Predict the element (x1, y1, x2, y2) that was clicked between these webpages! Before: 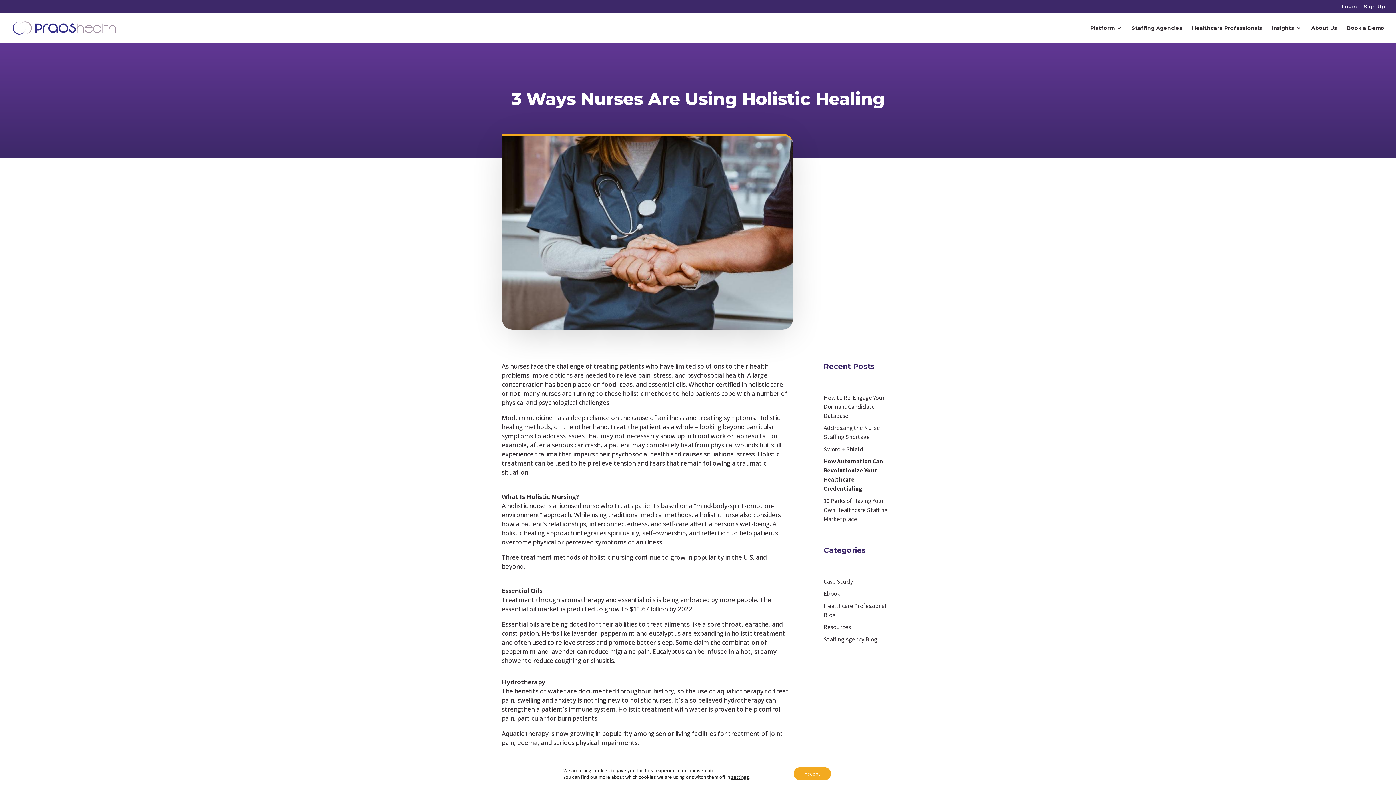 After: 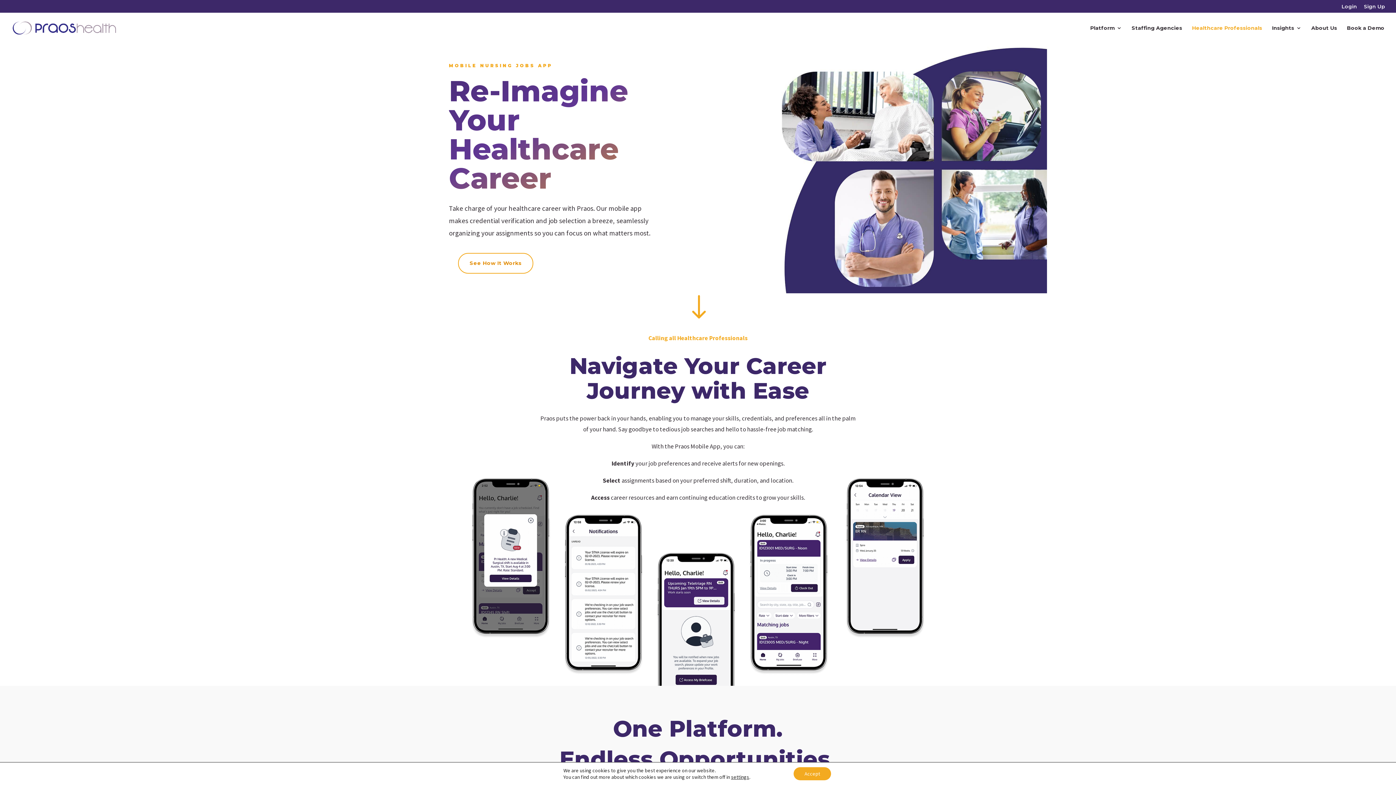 Action: bbox: (1192, 25, 1262, 43) label: Healthcare Professionals